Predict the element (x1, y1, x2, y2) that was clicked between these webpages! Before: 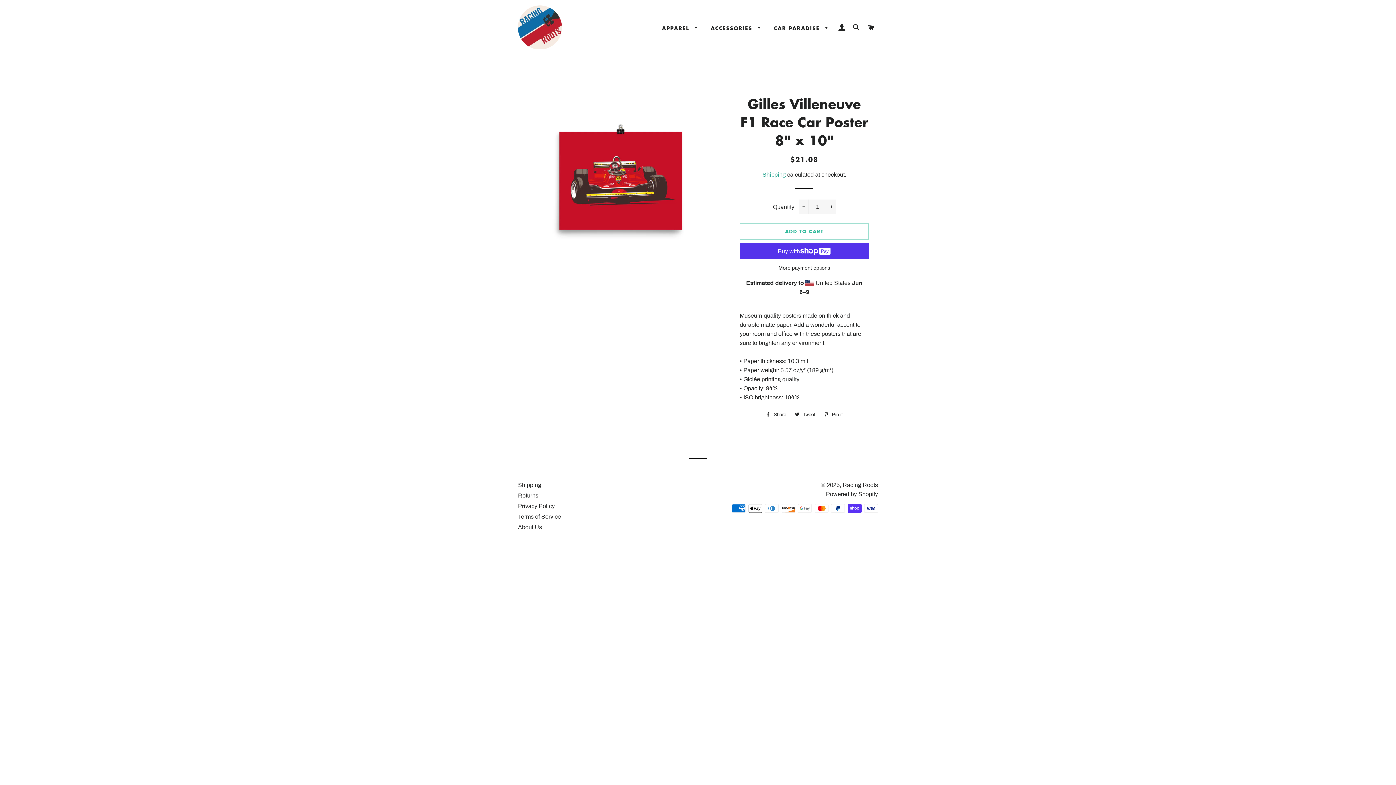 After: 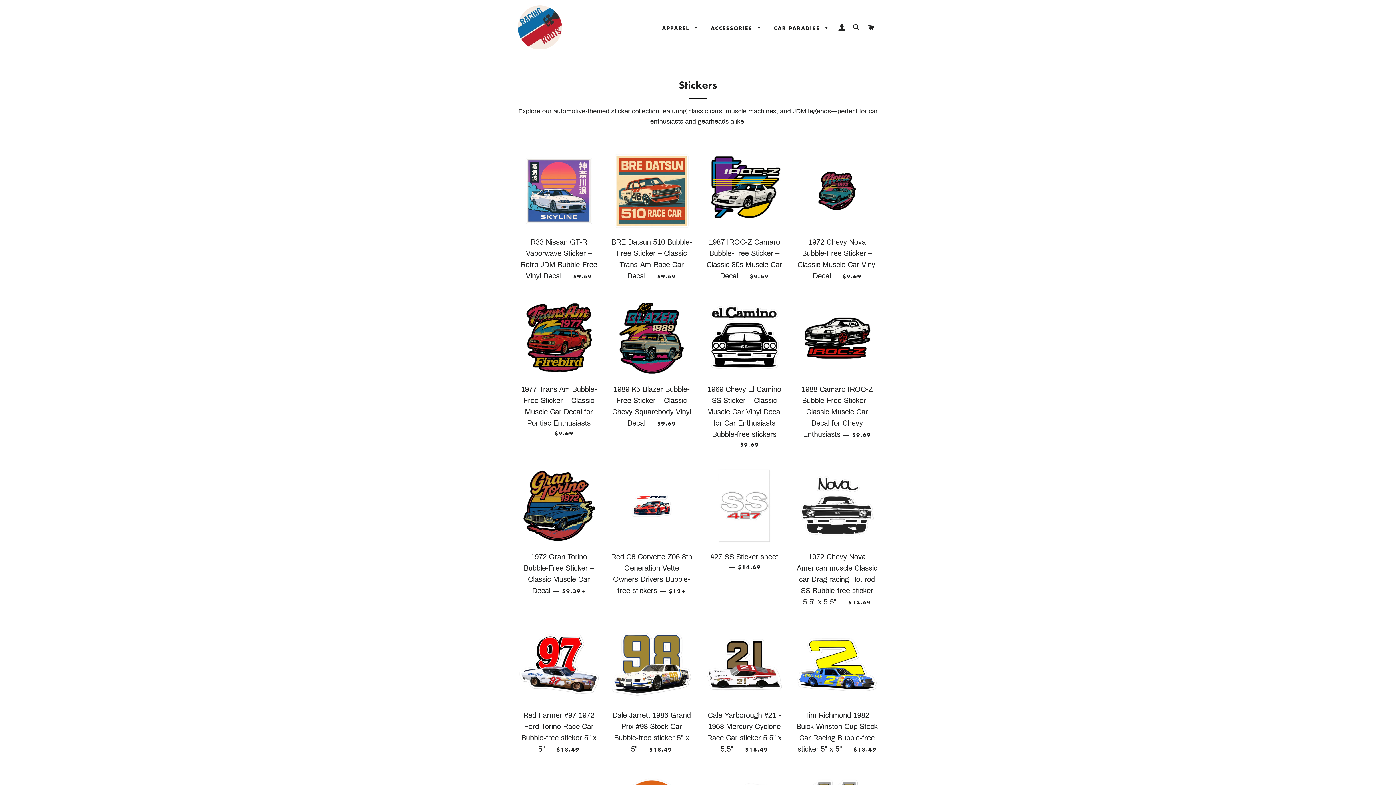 Action: bbox: (705, 18, 767, 37) label: ACCESSORIES 